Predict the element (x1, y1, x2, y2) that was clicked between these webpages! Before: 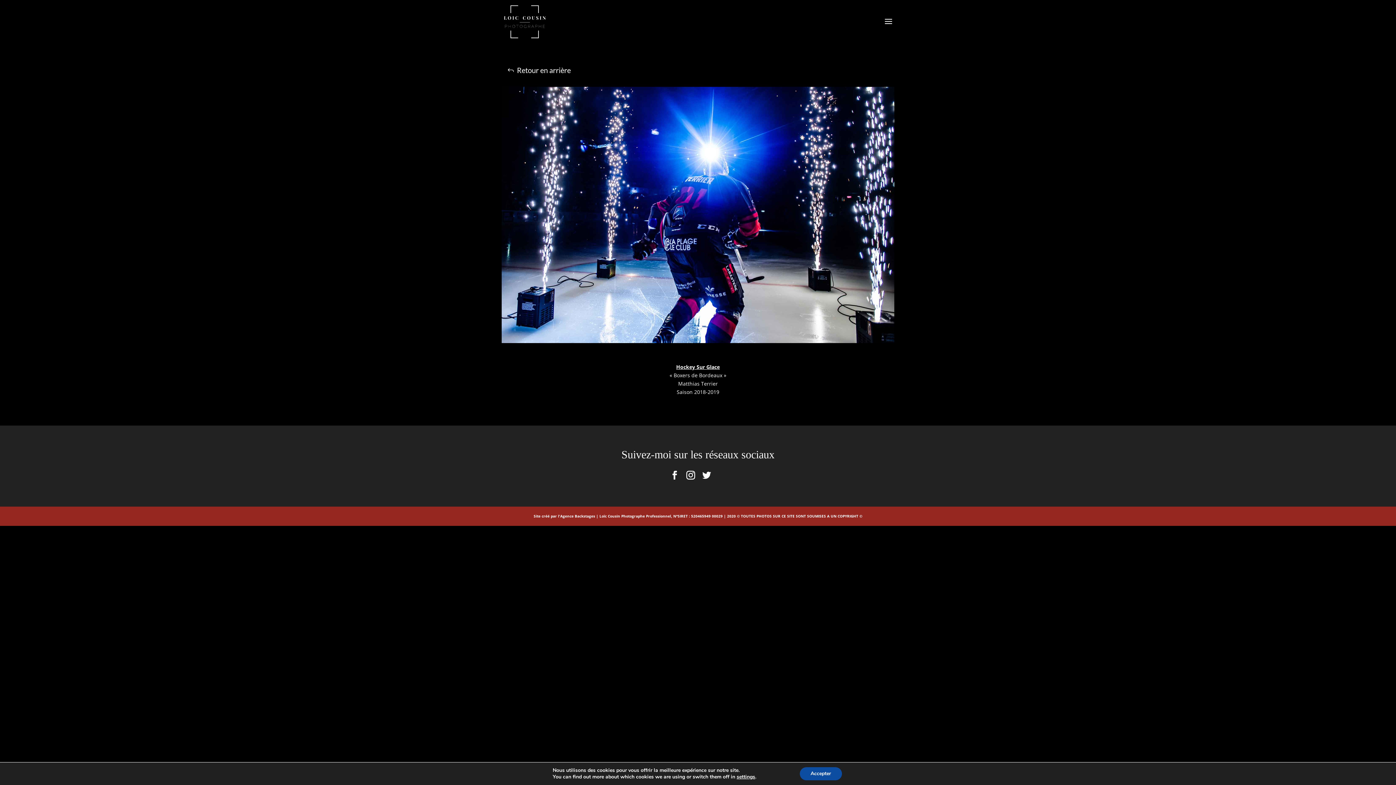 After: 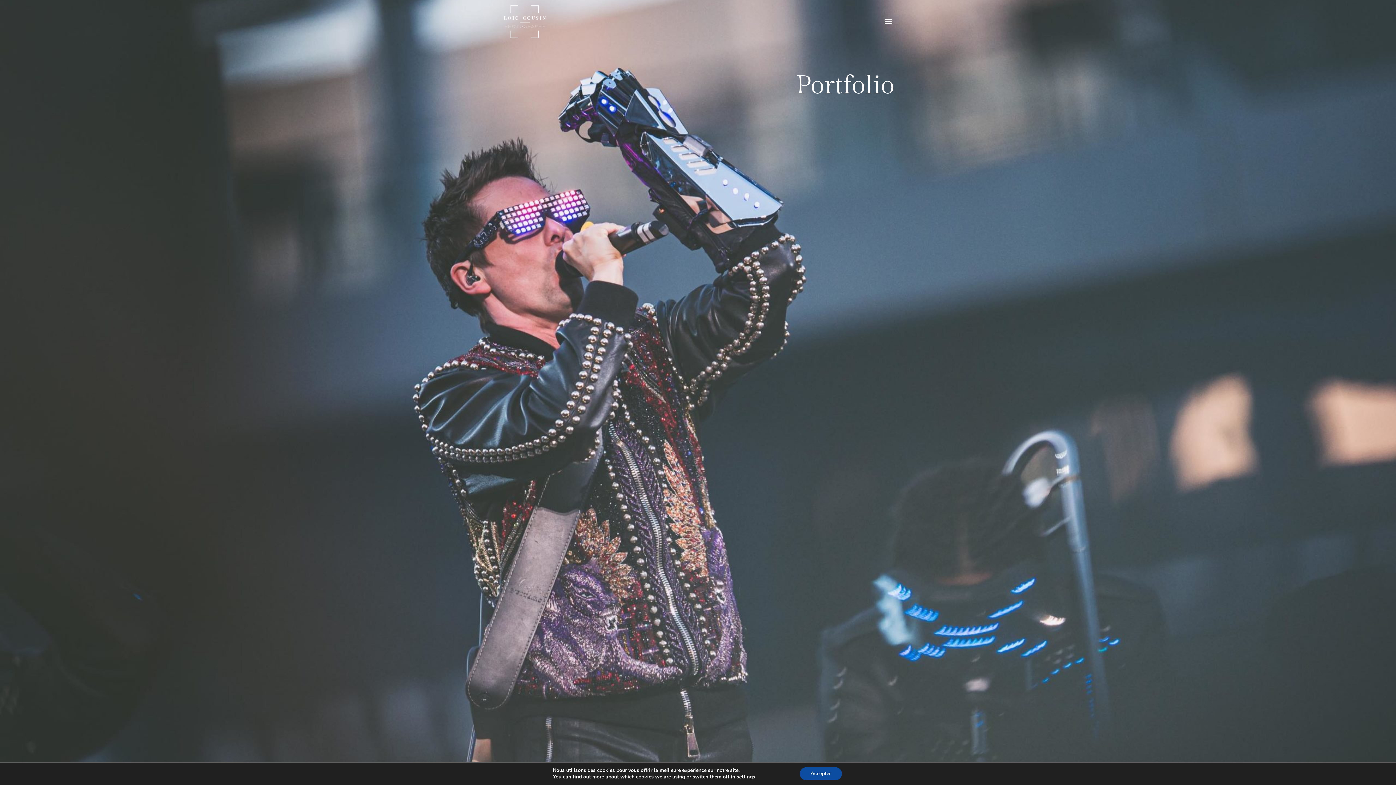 Action: label: Retour en arrière bbox: (501, 63, 576, 77)